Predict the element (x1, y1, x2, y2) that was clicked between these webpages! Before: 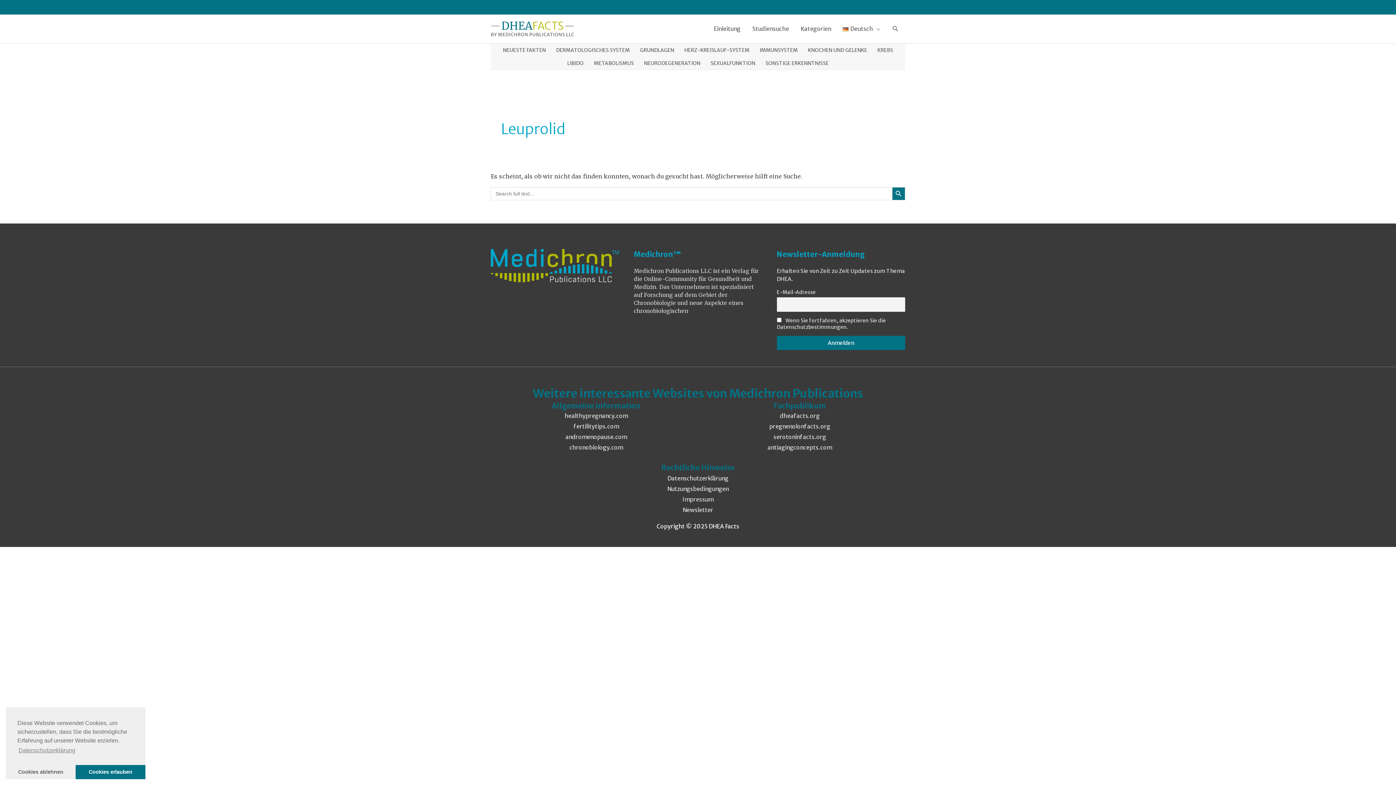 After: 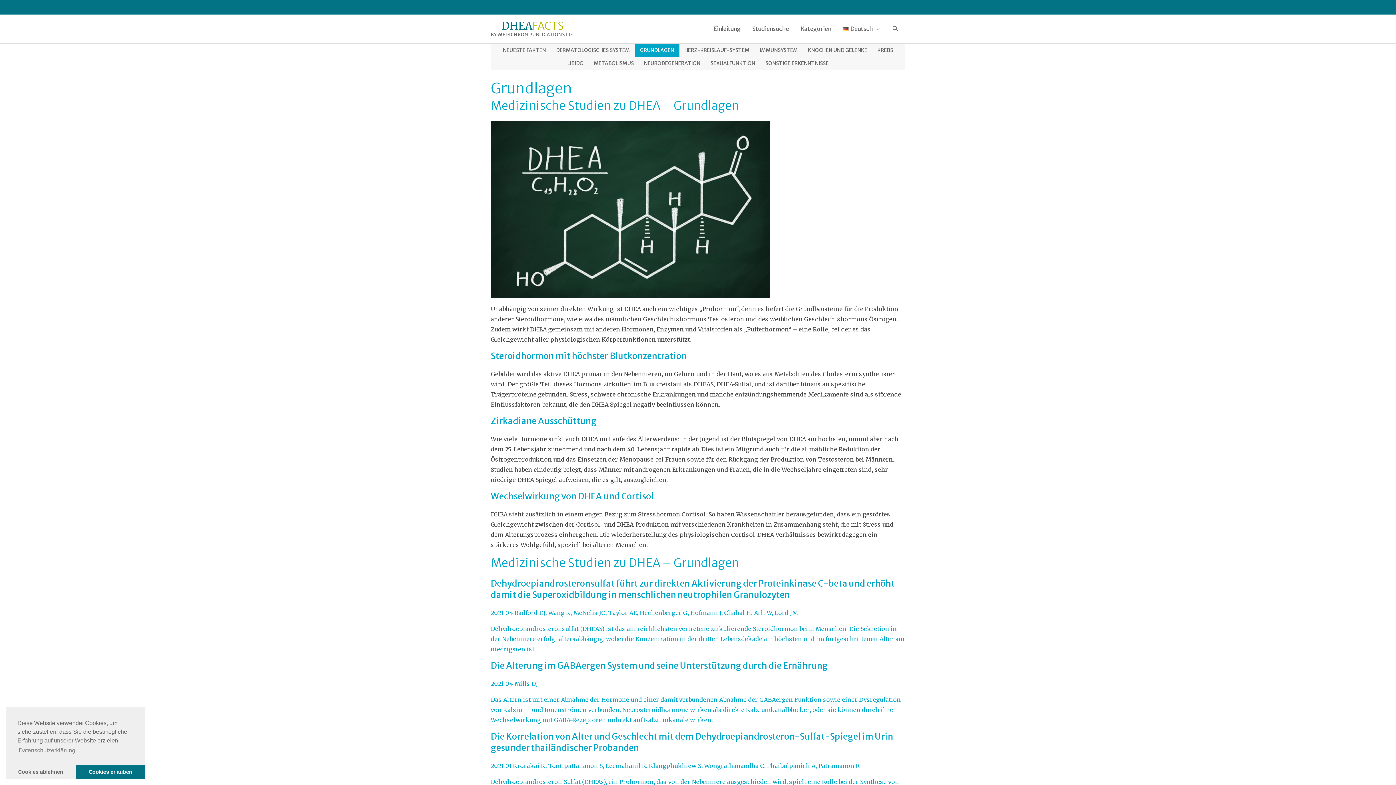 Action: bbox: (635, 43, 679, 56) label: GRUNDLAGEN